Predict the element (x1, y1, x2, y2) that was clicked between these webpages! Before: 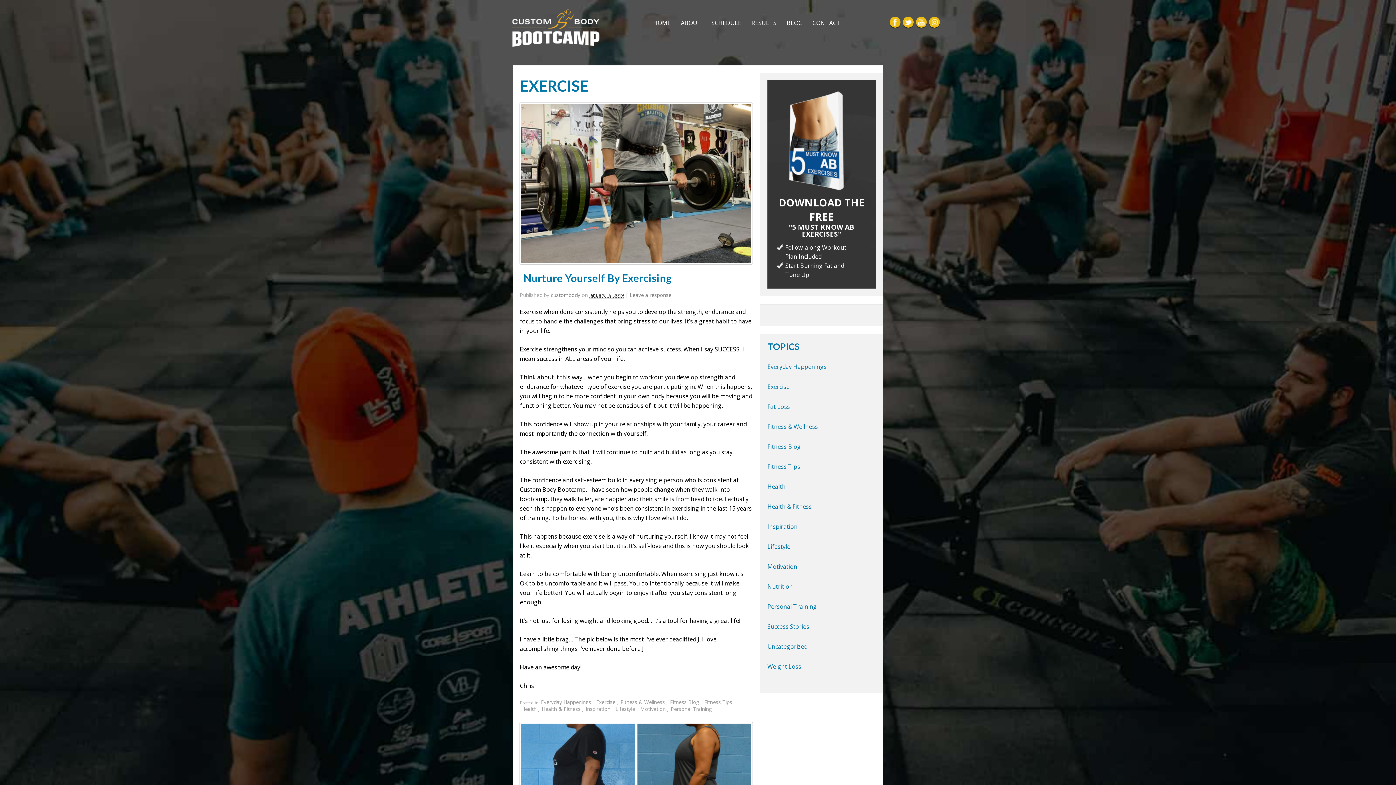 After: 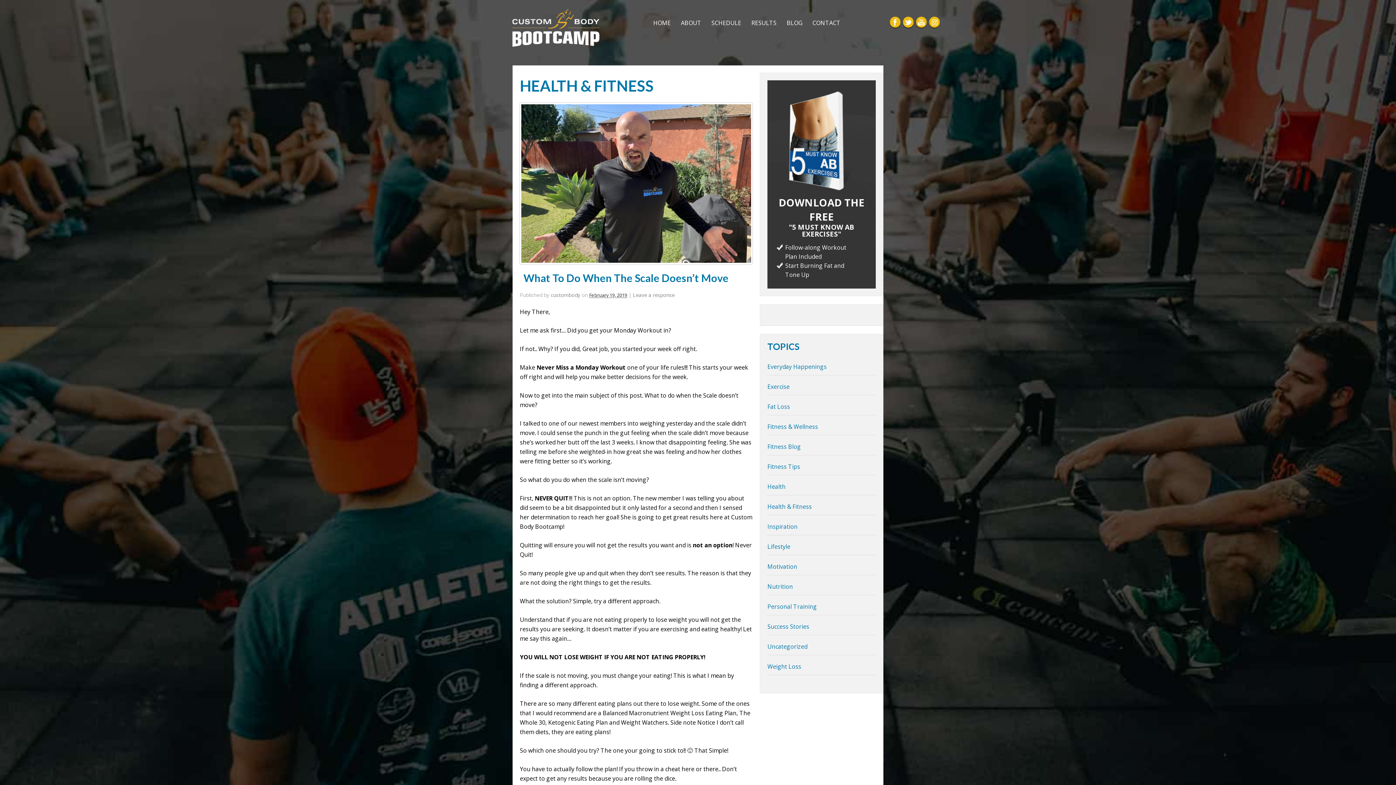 Action: bbox: (540, 706, 582, 712) label: Health & Fitness